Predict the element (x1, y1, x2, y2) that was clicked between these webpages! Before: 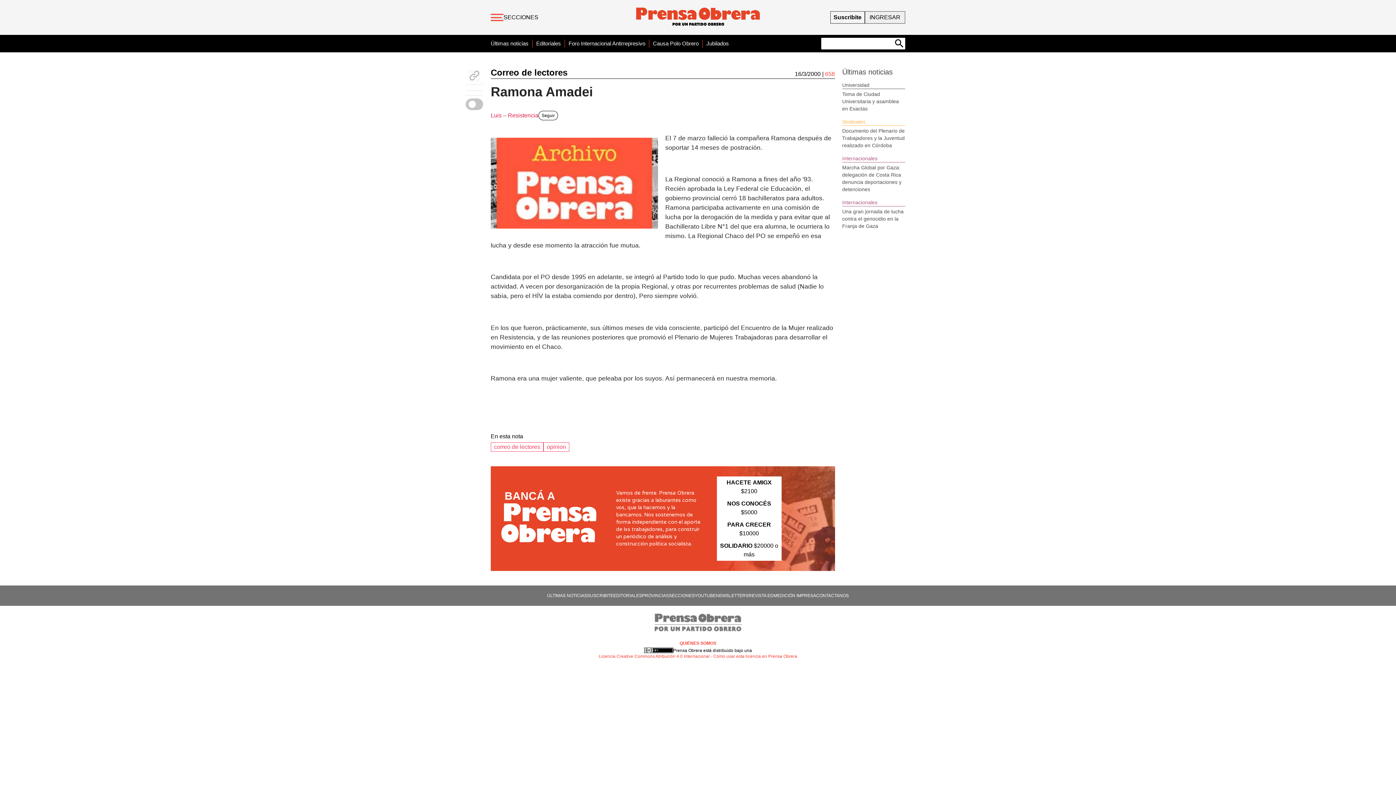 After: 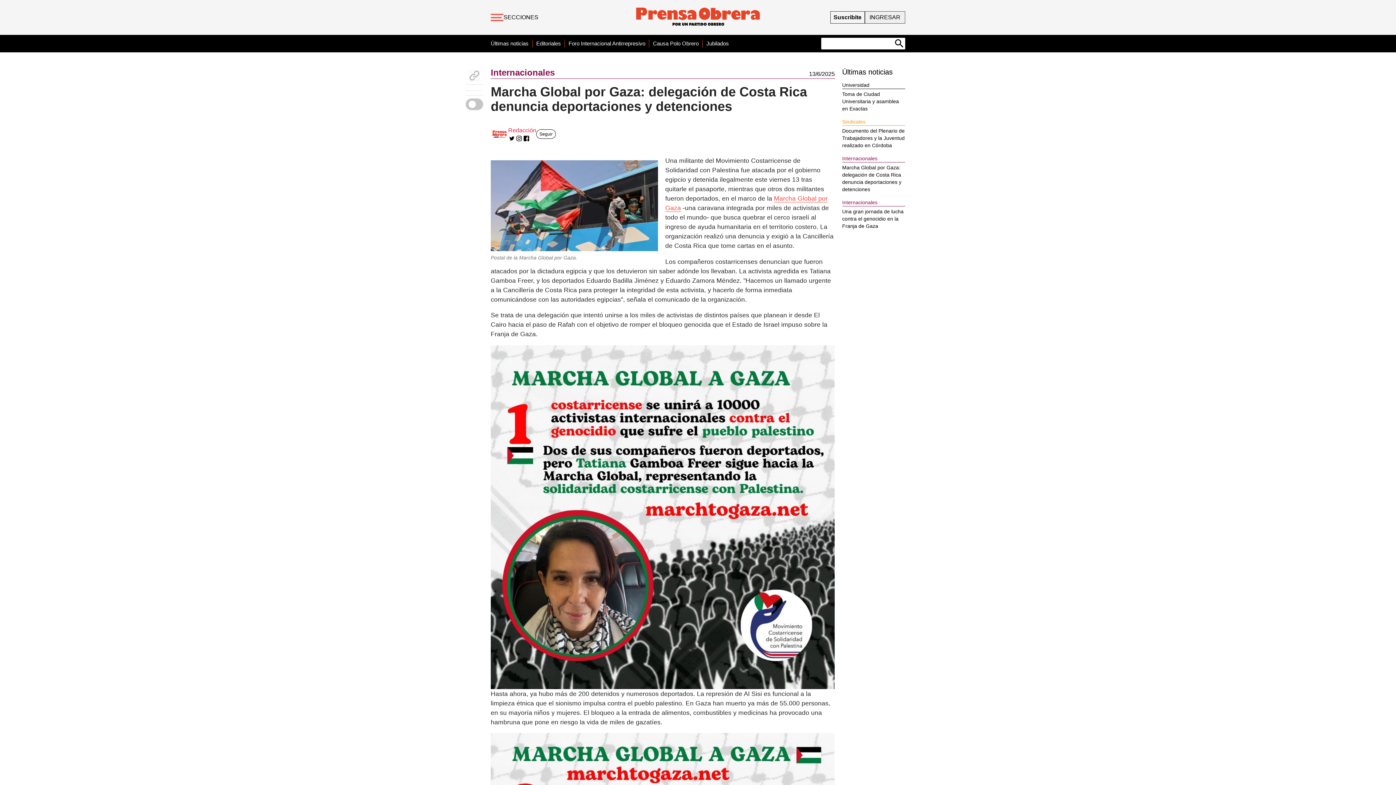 Action: bbox: (842, 164, 905, 193) label: Marcha Global por Gaza: delegación de Costa Rica denuncia deportaciones y detenciones